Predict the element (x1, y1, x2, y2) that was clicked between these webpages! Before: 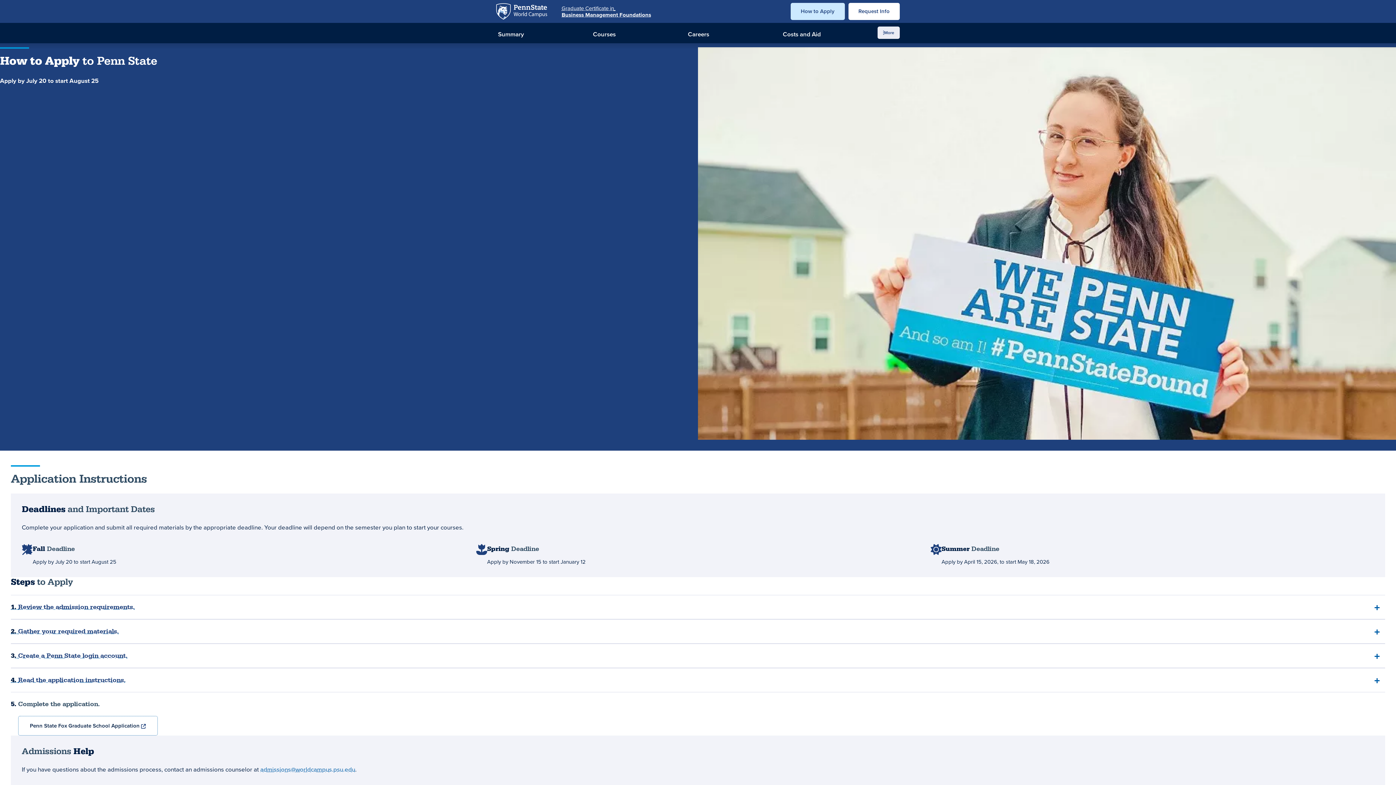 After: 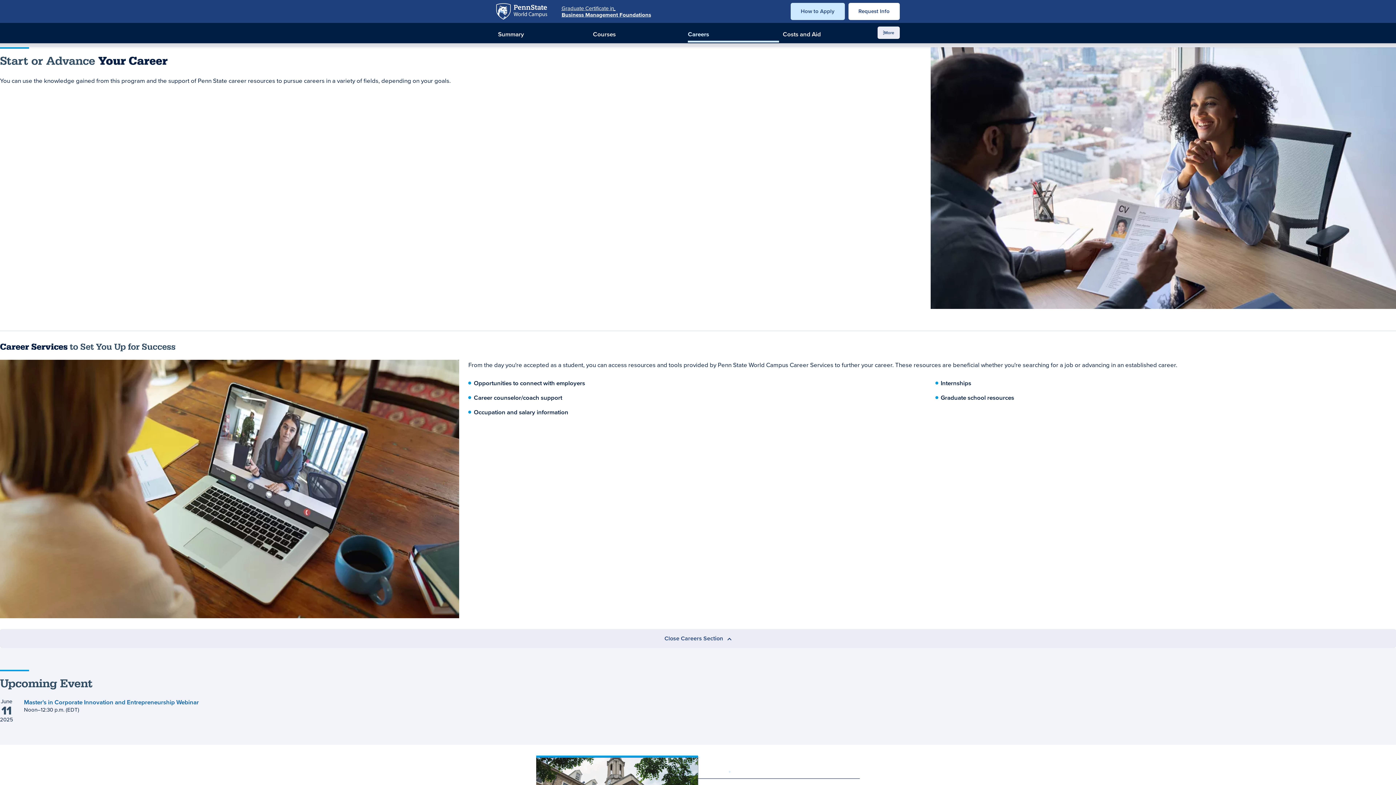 Action: bbox: (688, 28, 779, 40) label: Careers